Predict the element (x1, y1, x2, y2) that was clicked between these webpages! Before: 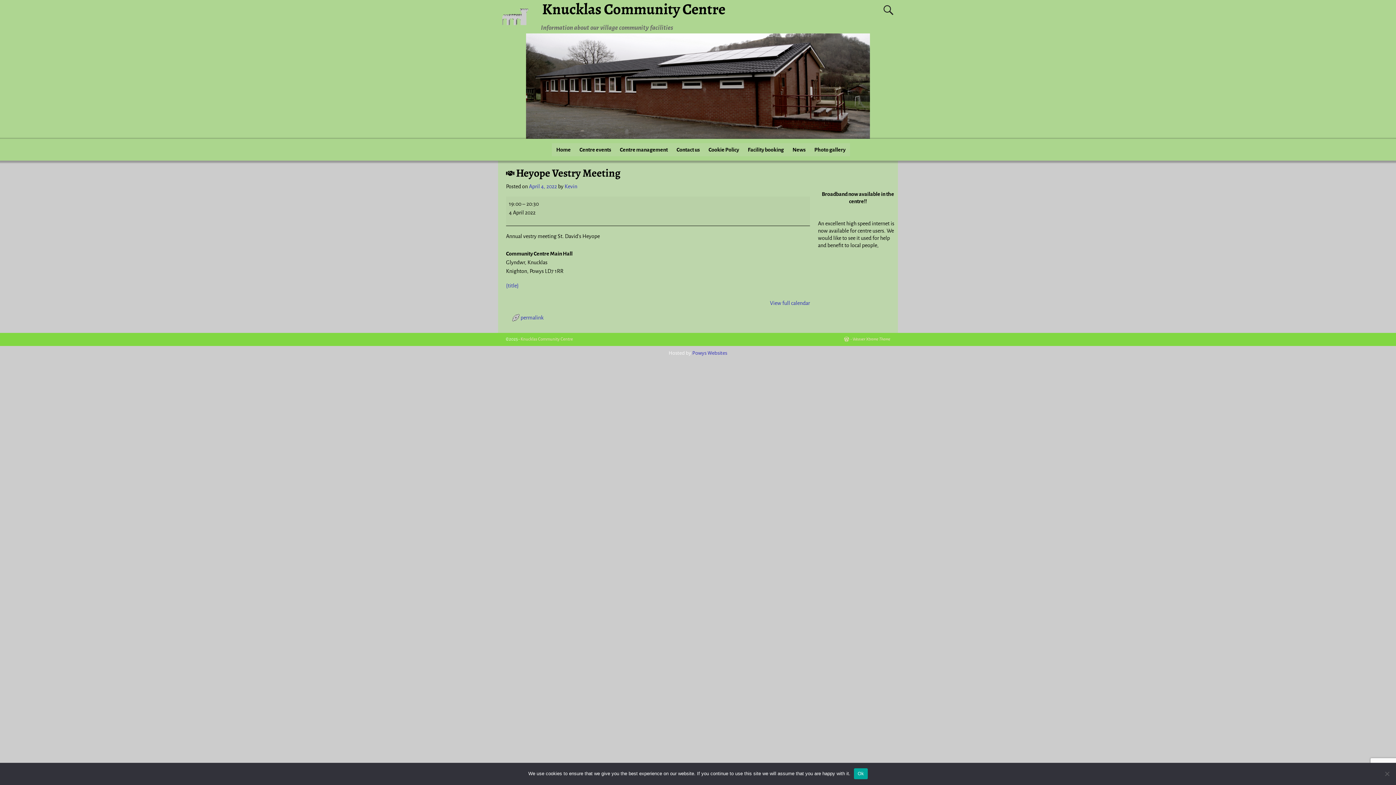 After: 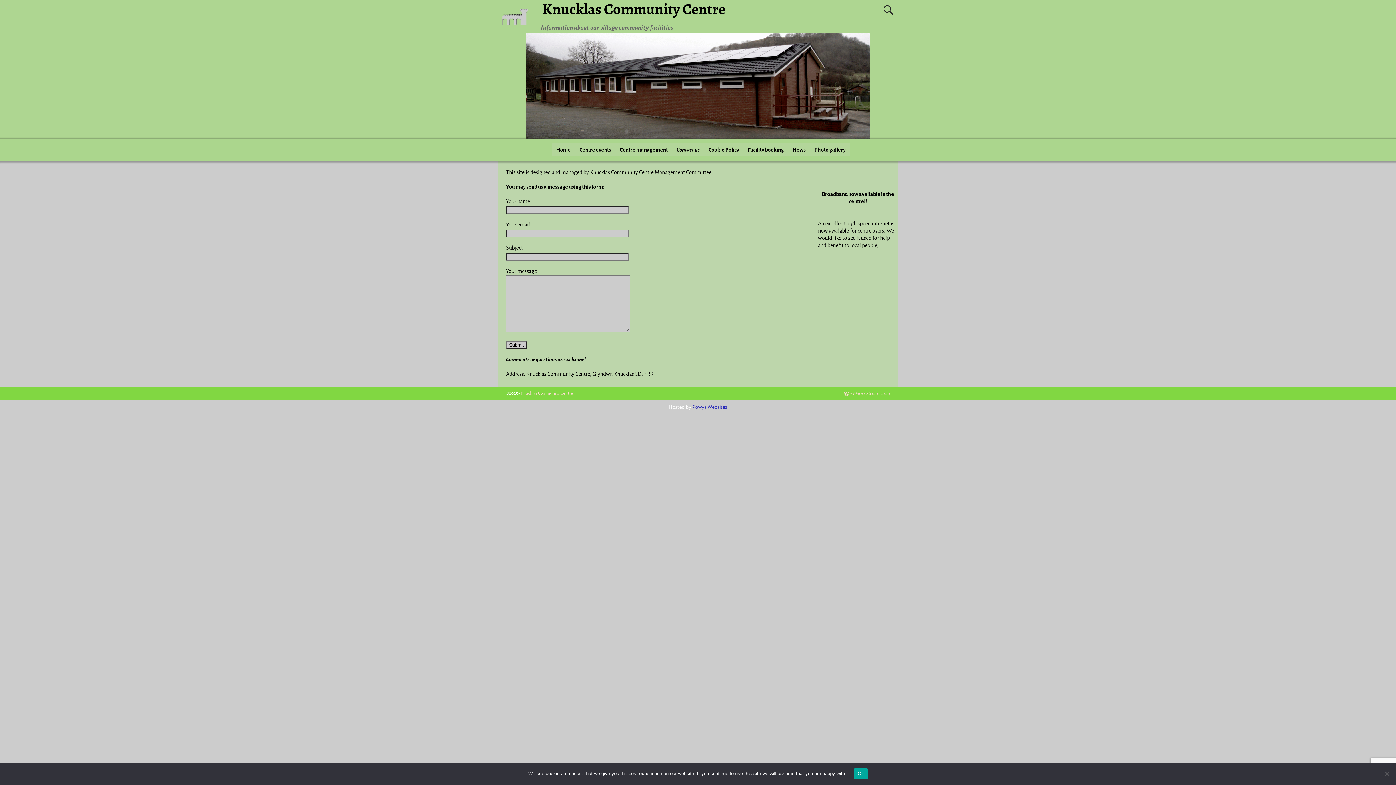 Action: label: Contact us bbox: (672, 143, 704, 156)